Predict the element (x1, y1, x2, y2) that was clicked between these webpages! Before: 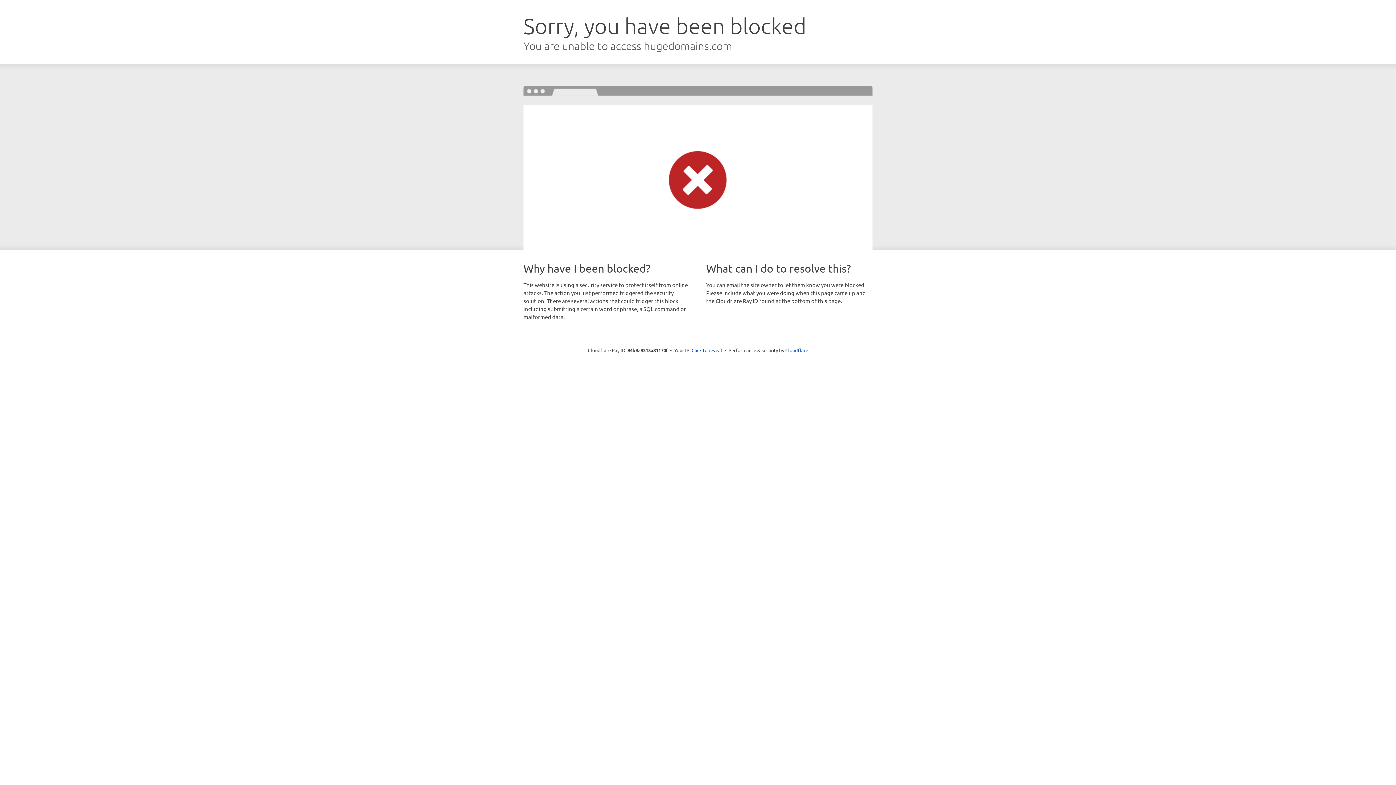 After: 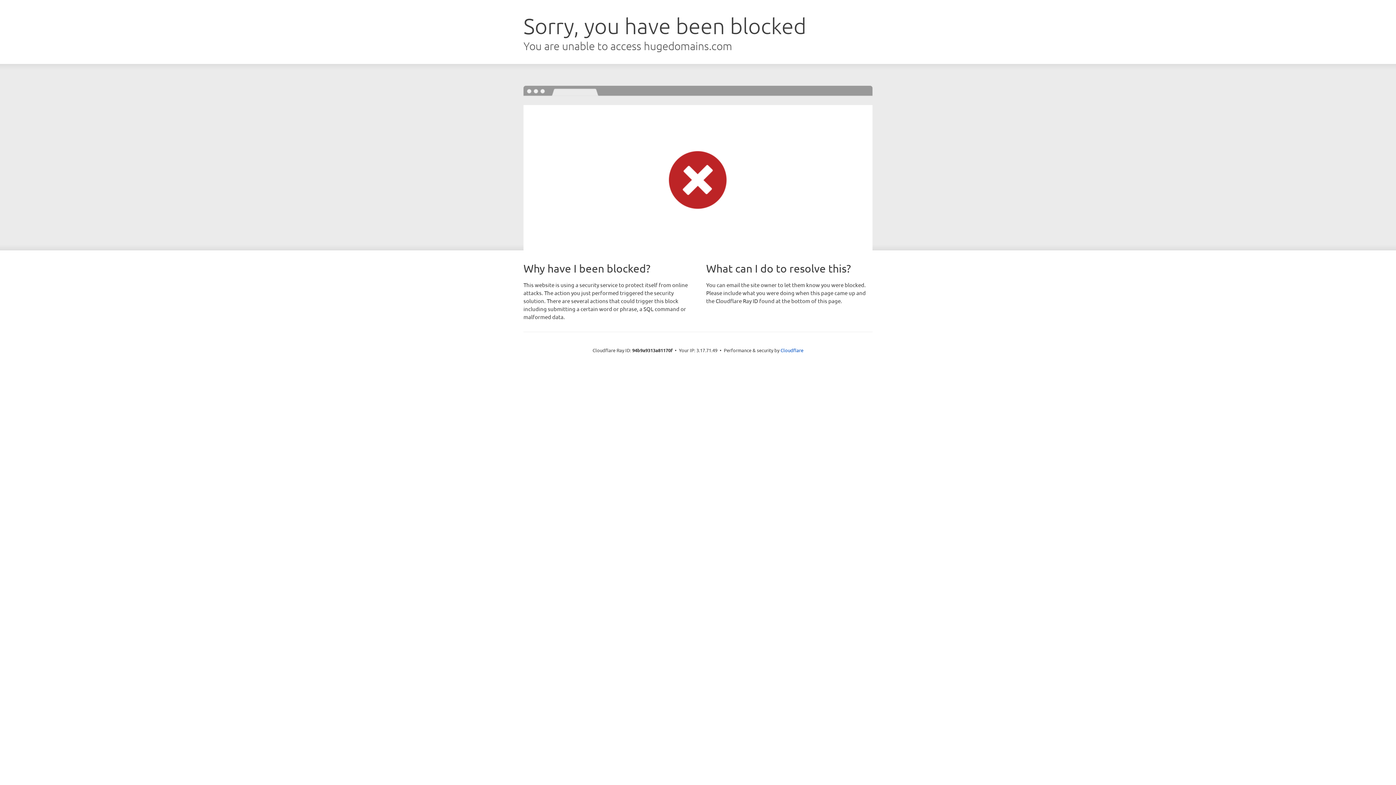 Action: label: Click to reveal bbox: (691, 346, 722, 353)